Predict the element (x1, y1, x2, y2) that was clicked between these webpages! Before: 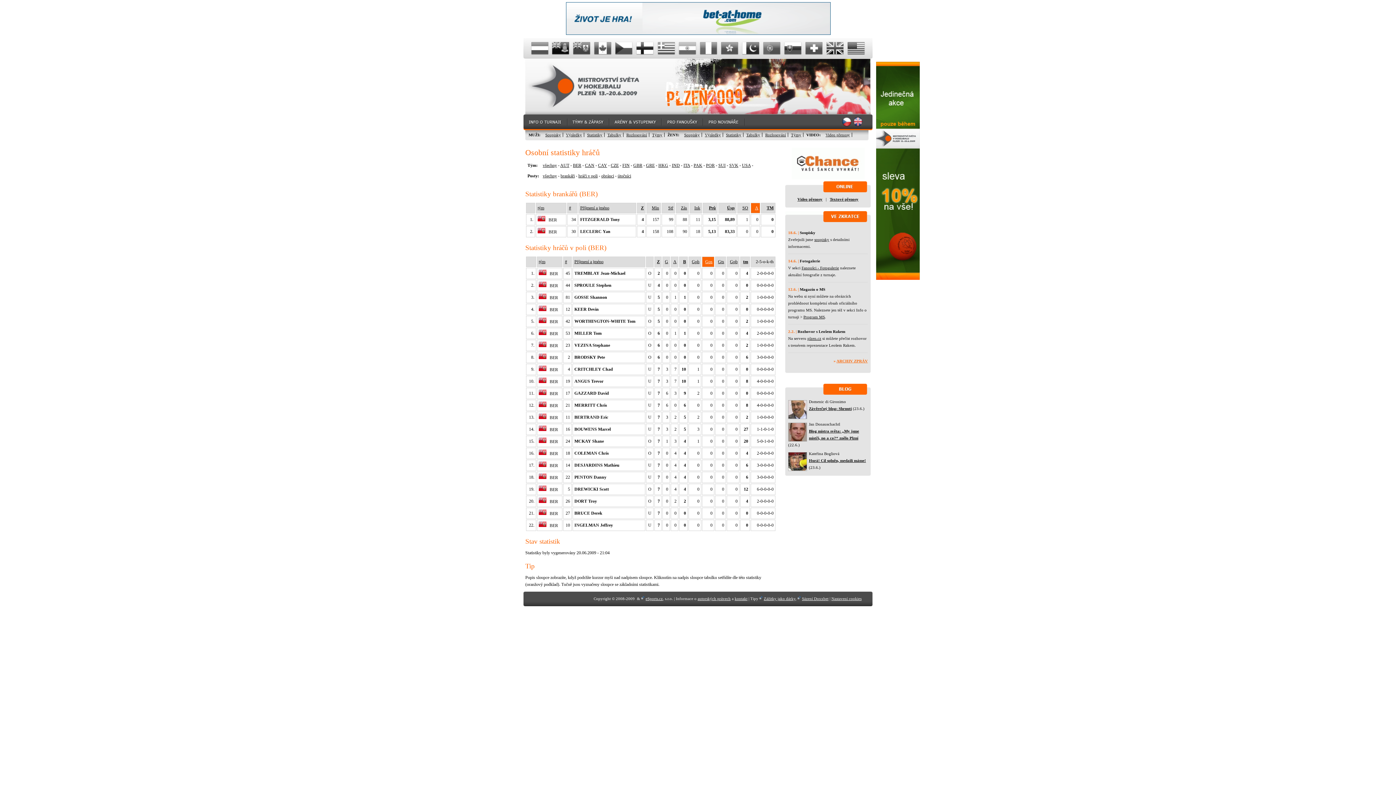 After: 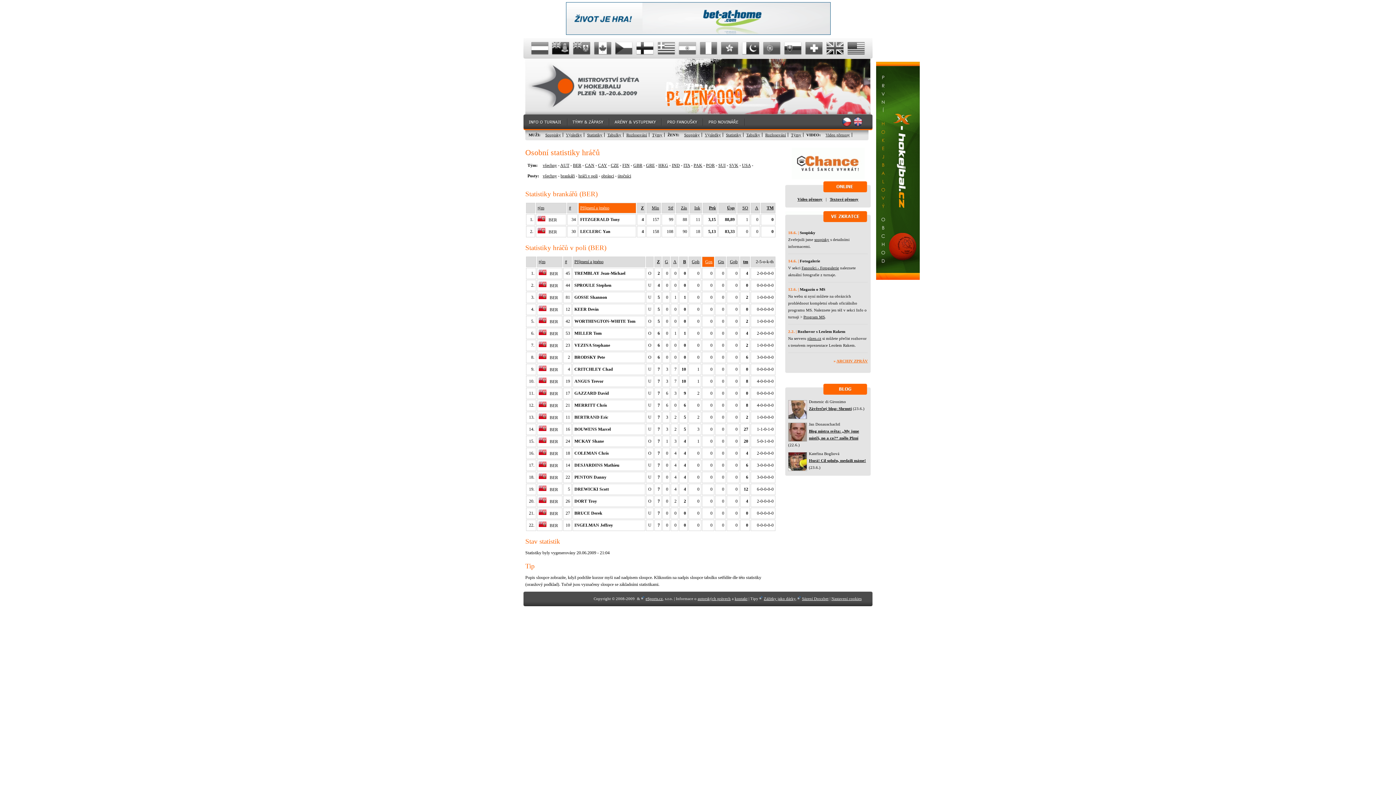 Action: label: Příjmení a jméno bbox: (580, 205, 609, 210)